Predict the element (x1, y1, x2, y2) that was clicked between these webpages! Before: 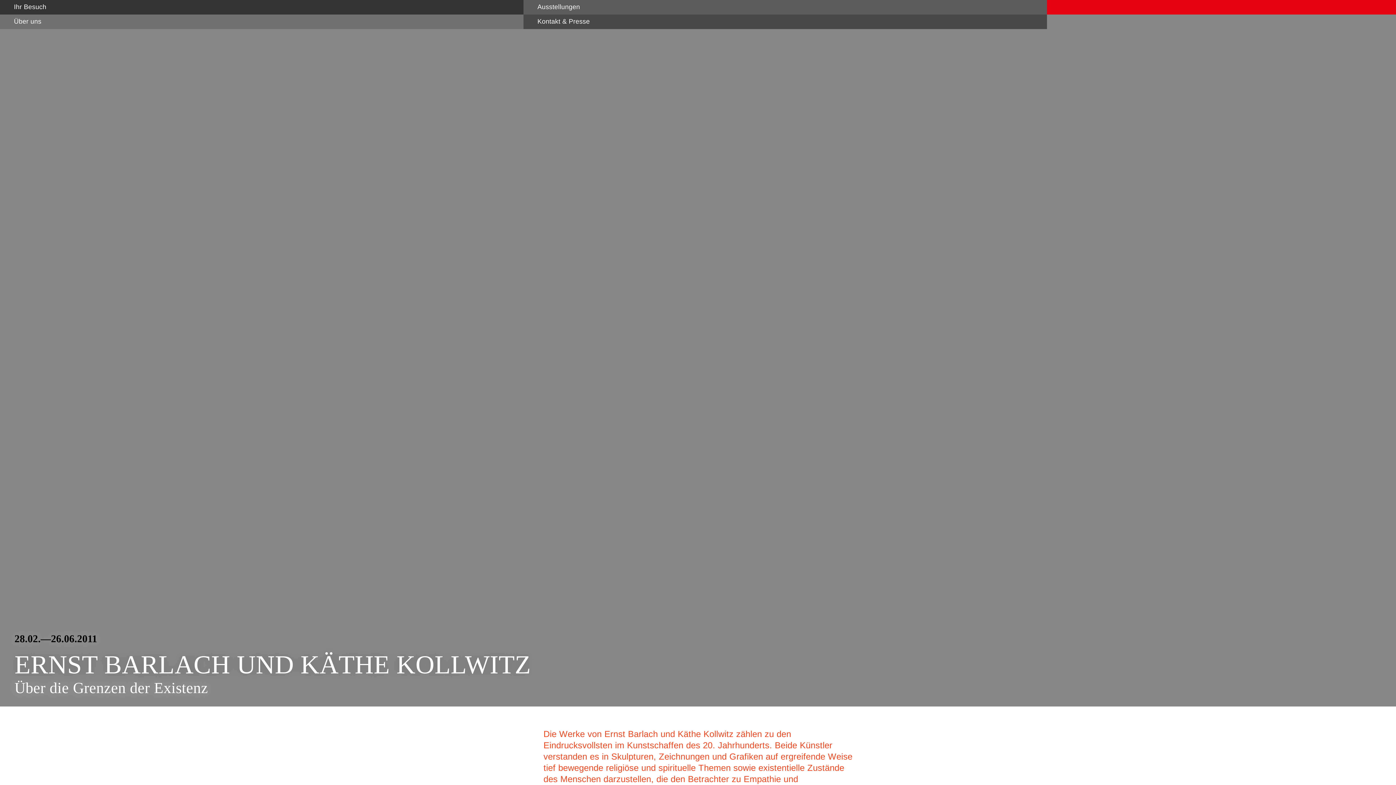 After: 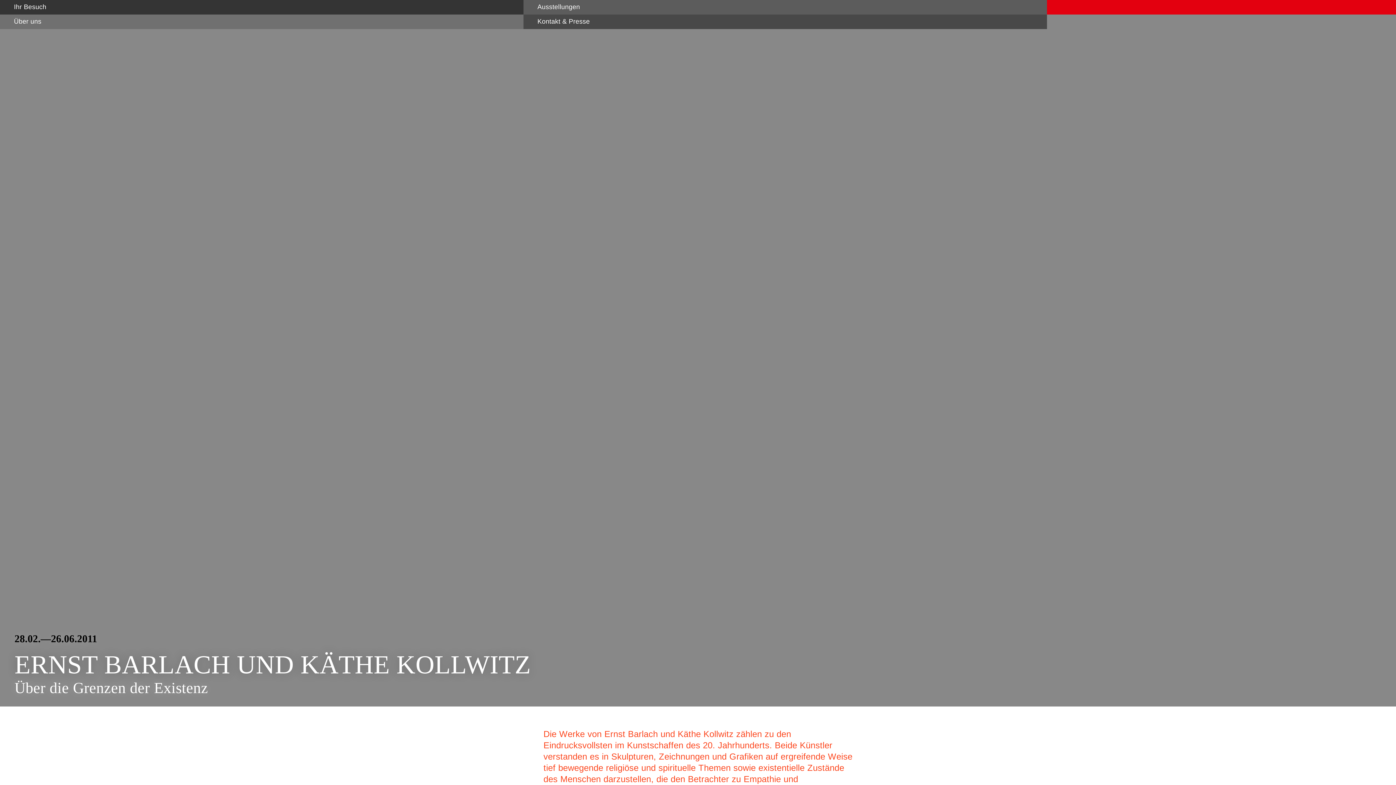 Action: bbox: (-1, 14, 522, 29) label: Über uns